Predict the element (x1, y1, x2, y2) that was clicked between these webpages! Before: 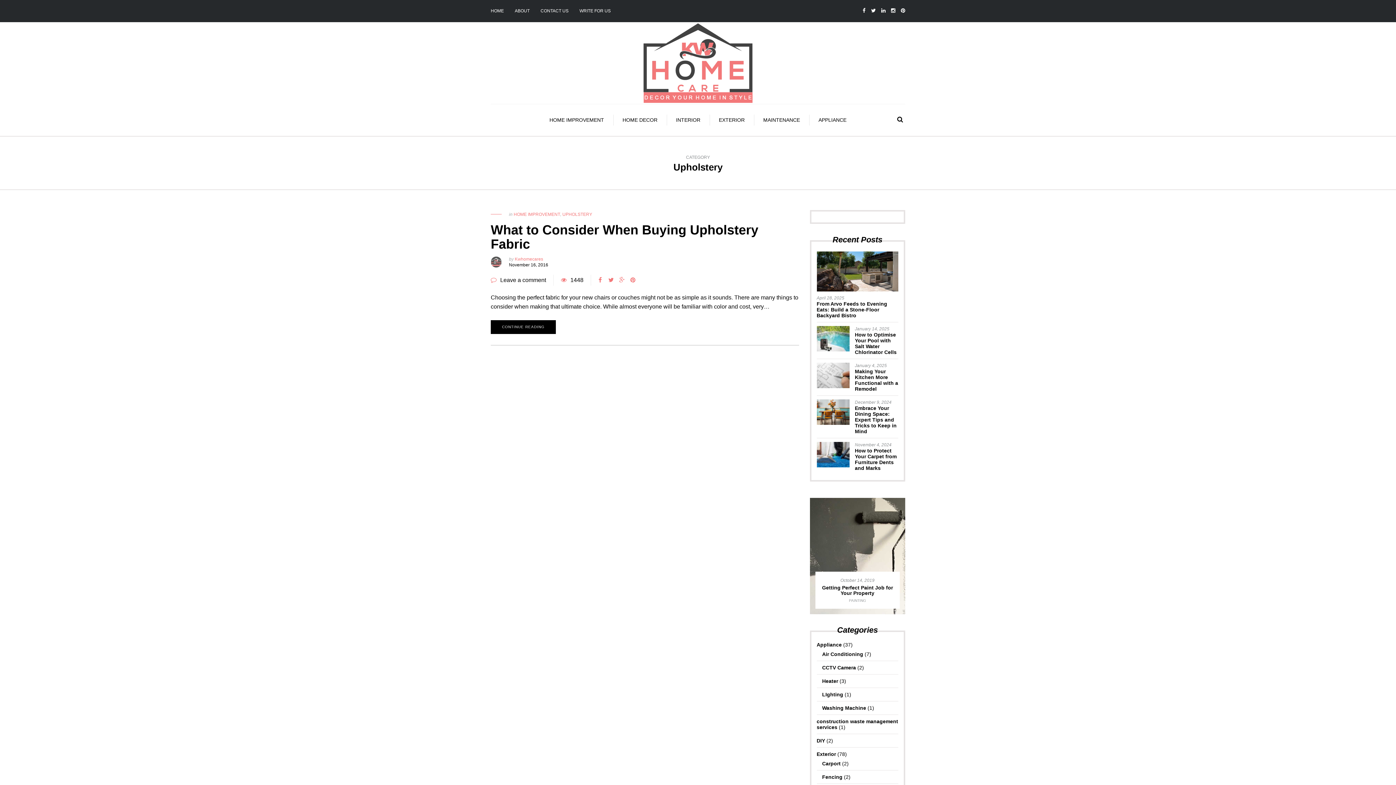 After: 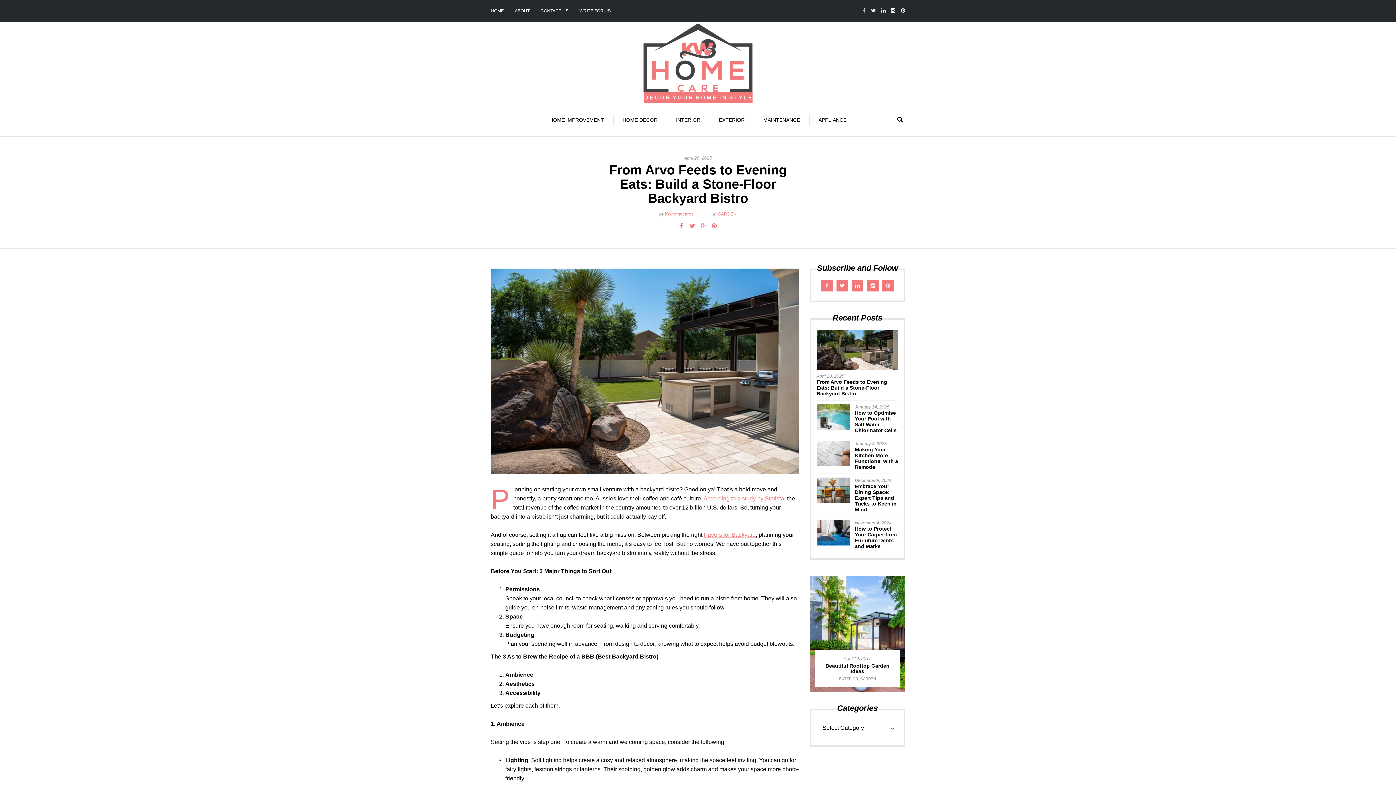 Action: bbox: (816, 251, 898, 291)